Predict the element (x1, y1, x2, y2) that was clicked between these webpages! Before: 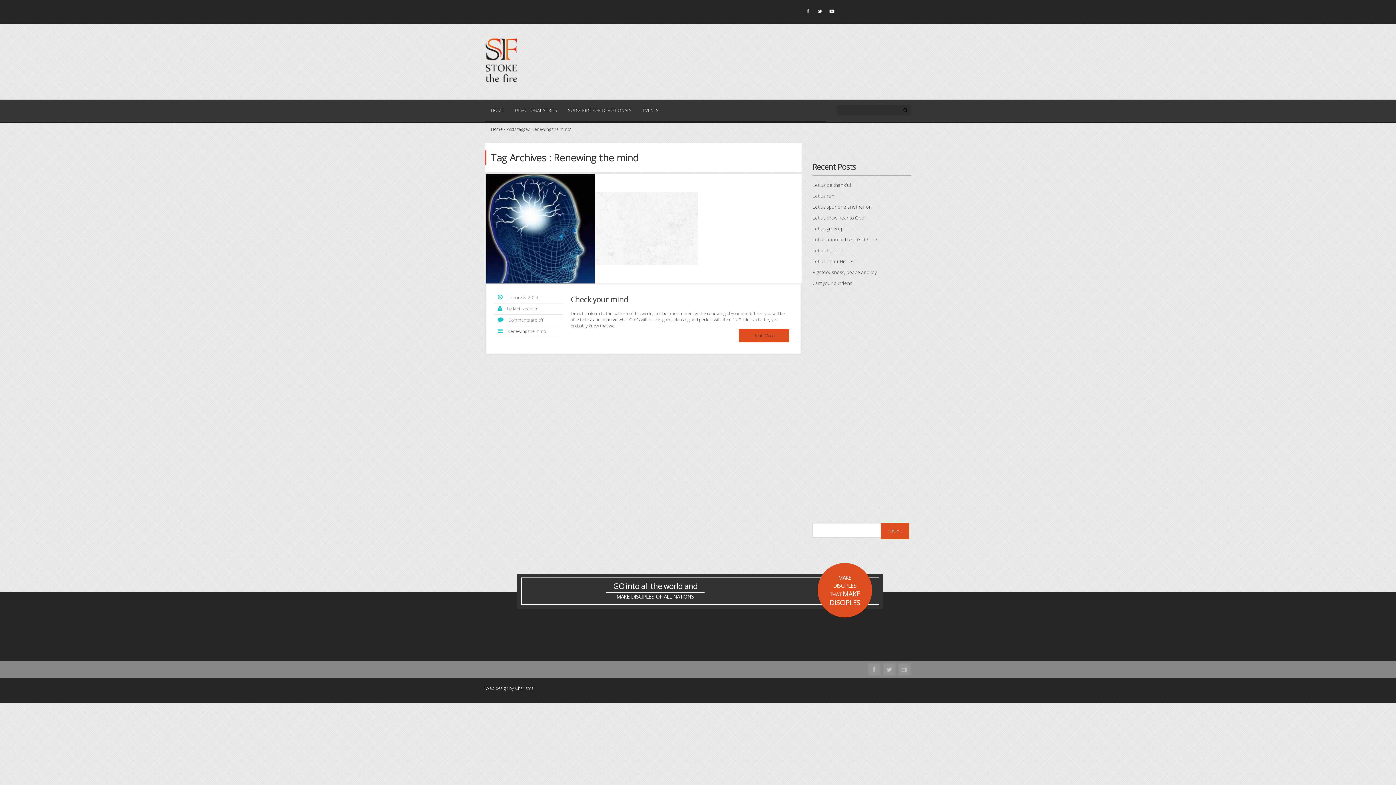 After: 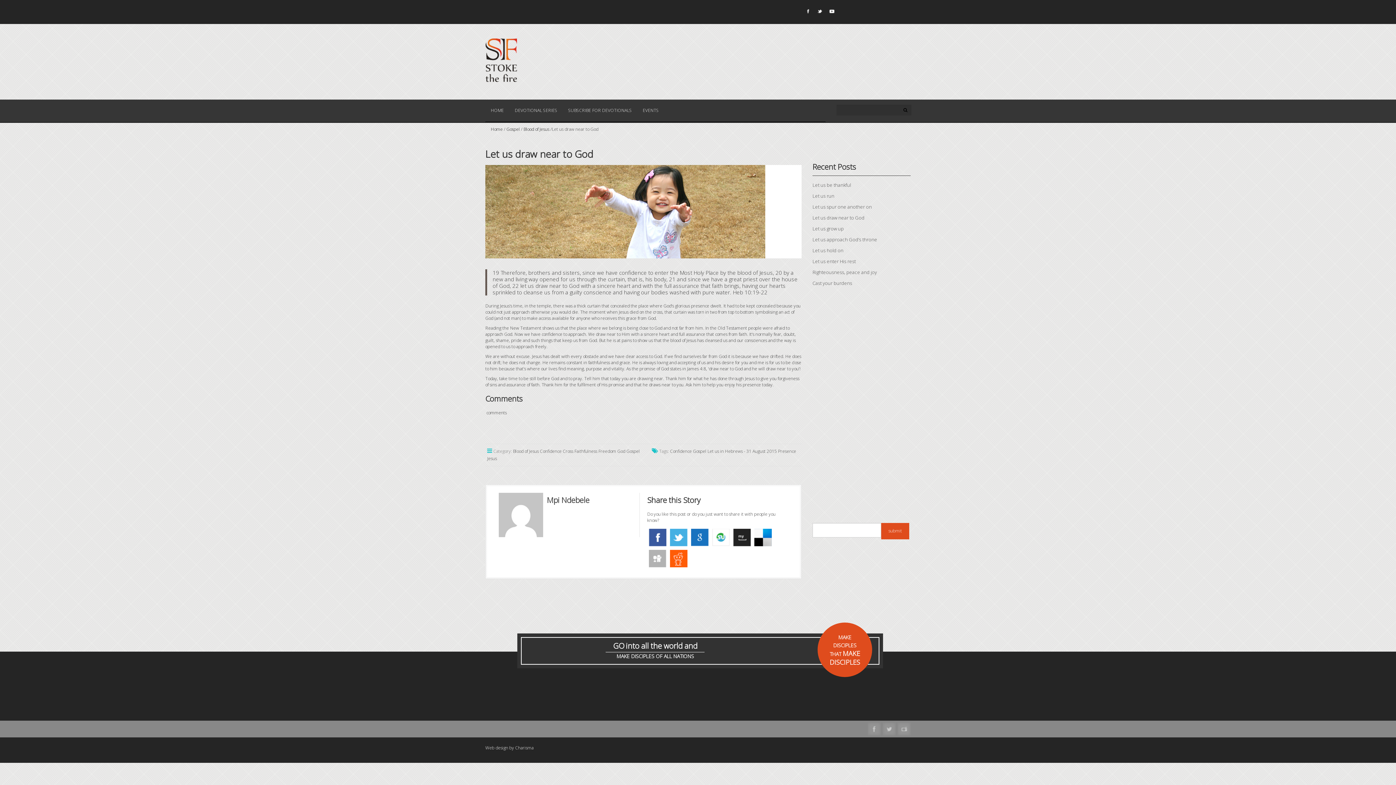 Action: label: Let us draw near to God bbox: (812, 214, 864, 221)